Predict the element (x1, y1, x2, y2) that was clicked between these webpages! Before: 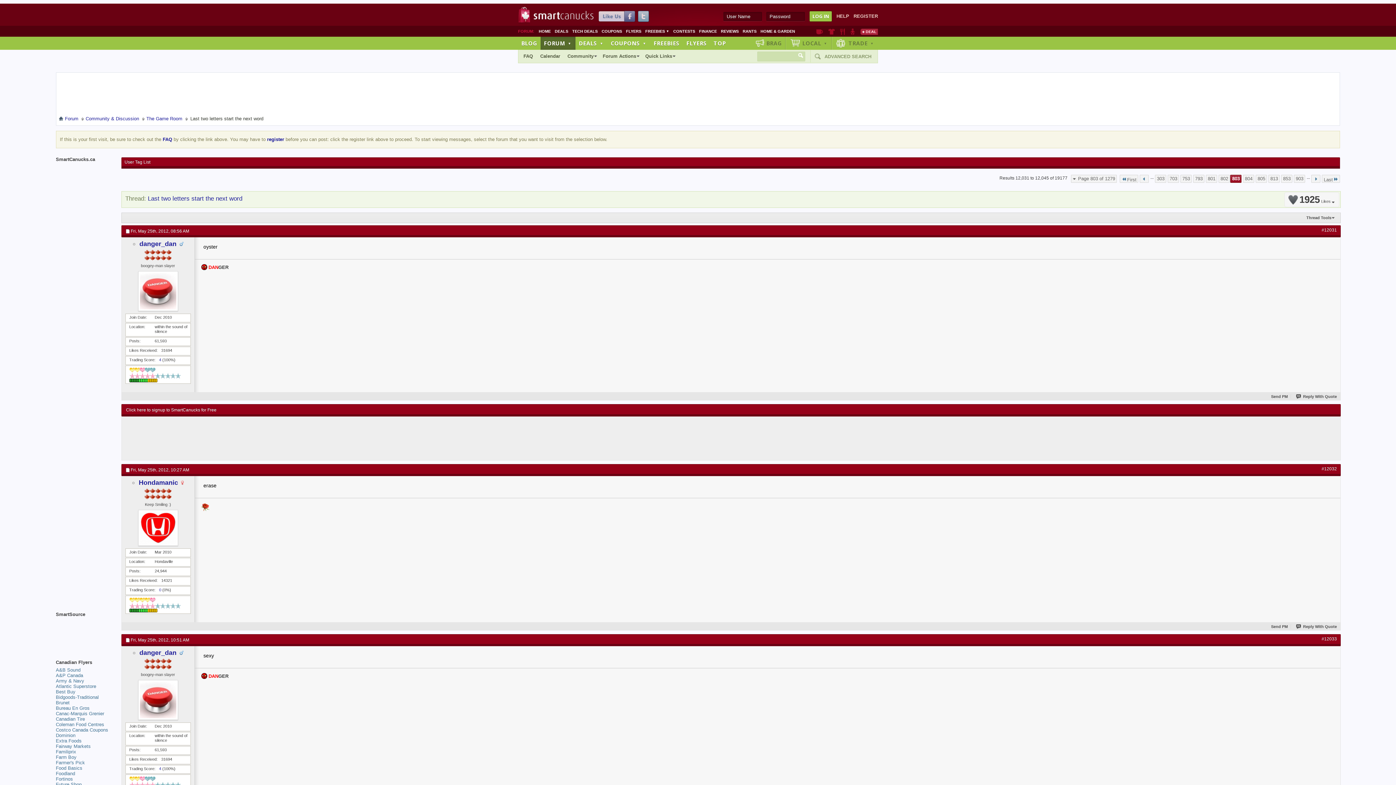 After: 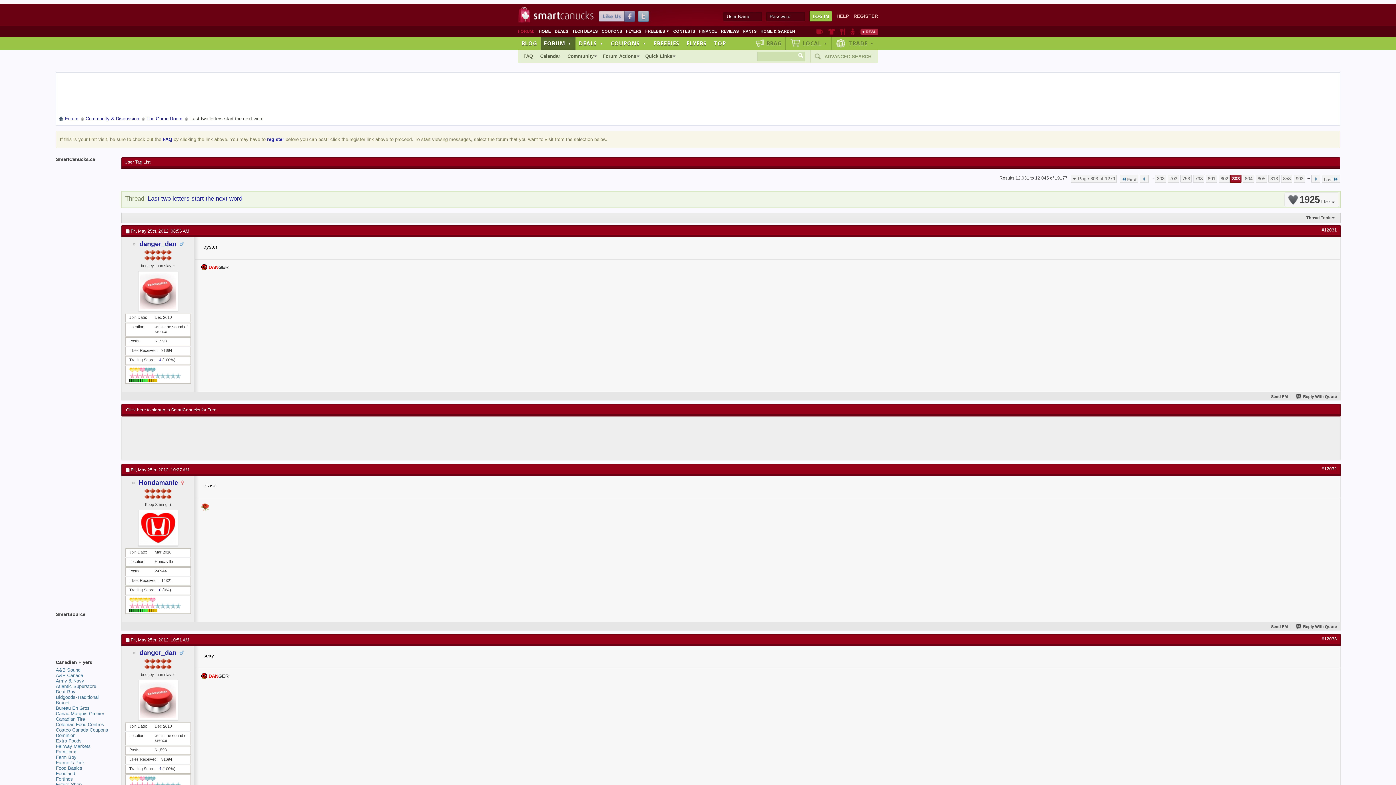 Action: label: Best Buy bbox: (55, 689, 75, 695)